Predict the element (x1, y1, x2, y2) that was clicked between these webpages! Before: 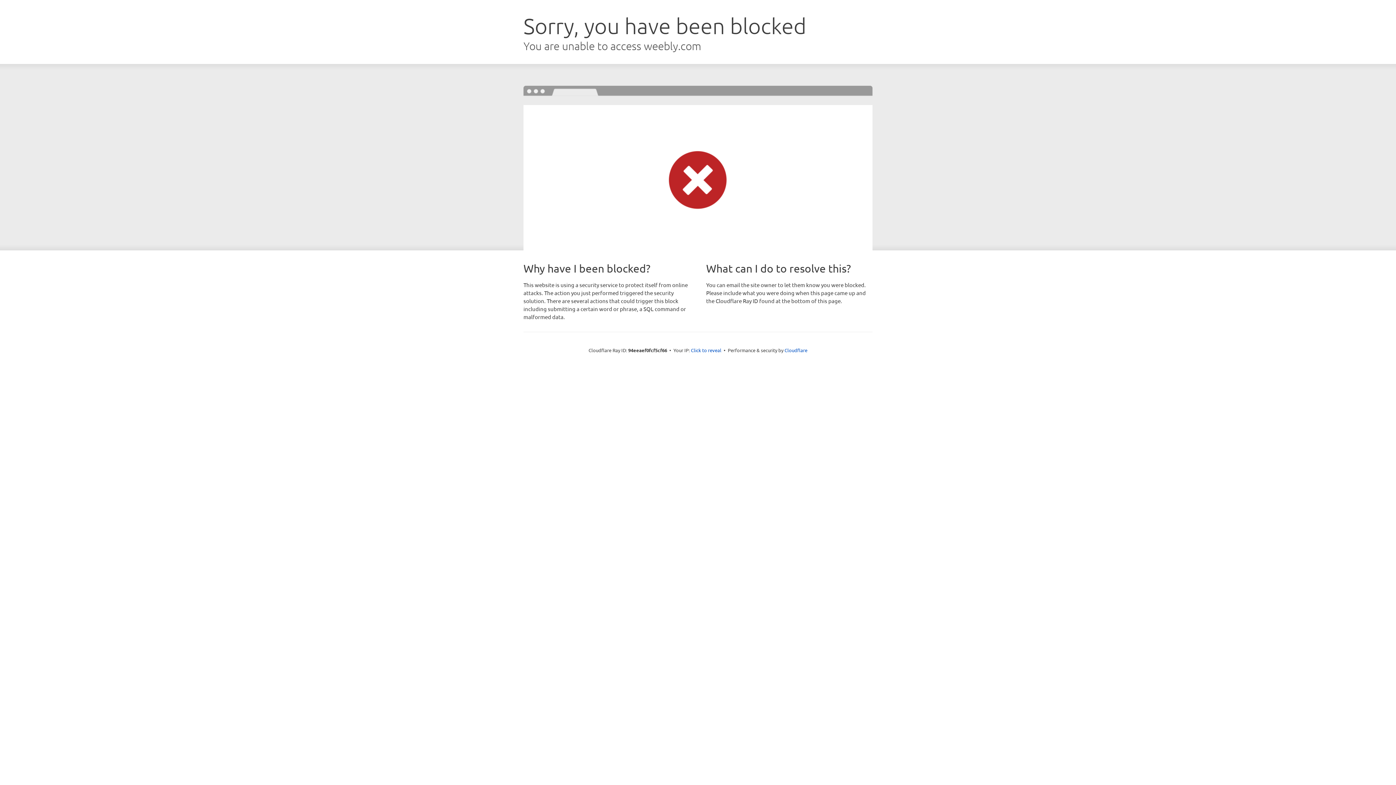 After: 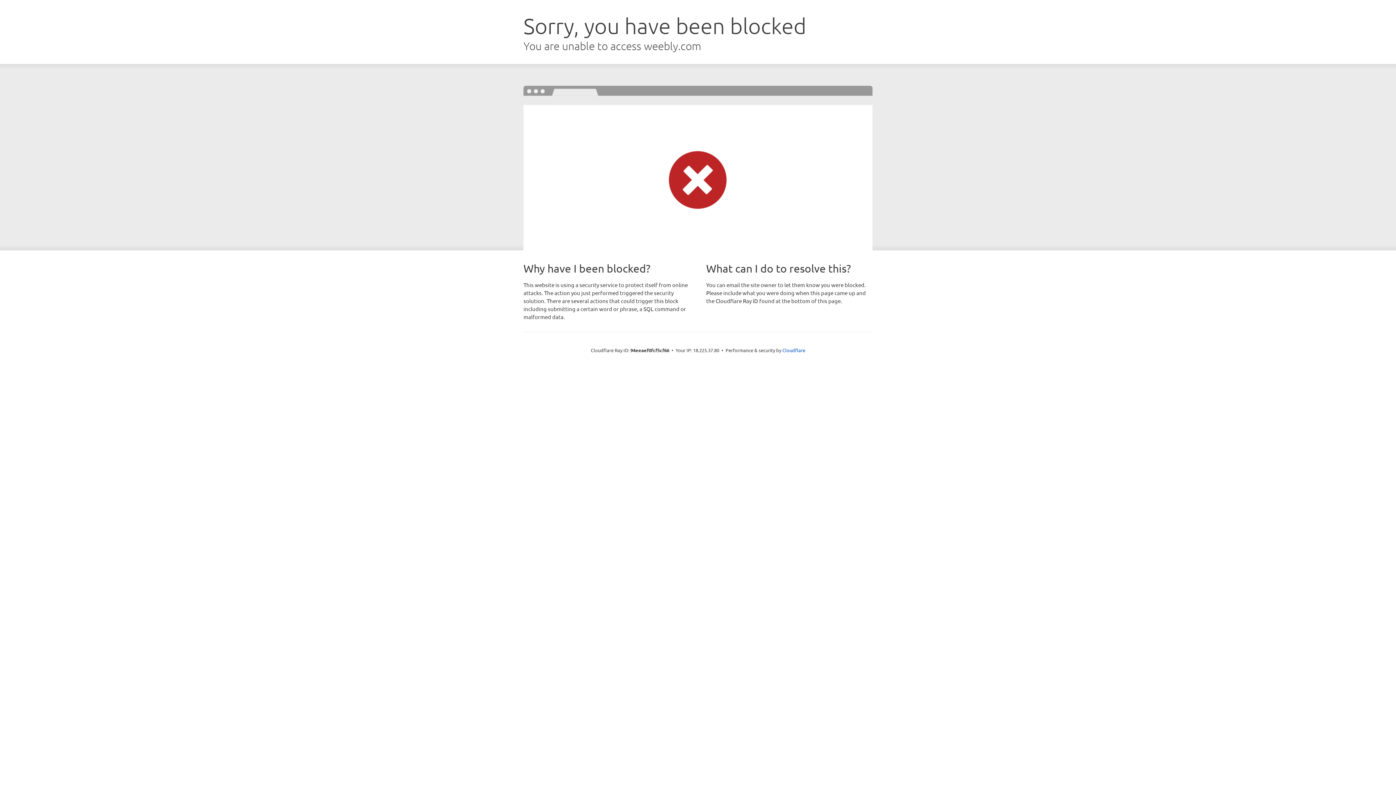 Action: label: Click to reveal bbox: (691, 346, 721, 353)